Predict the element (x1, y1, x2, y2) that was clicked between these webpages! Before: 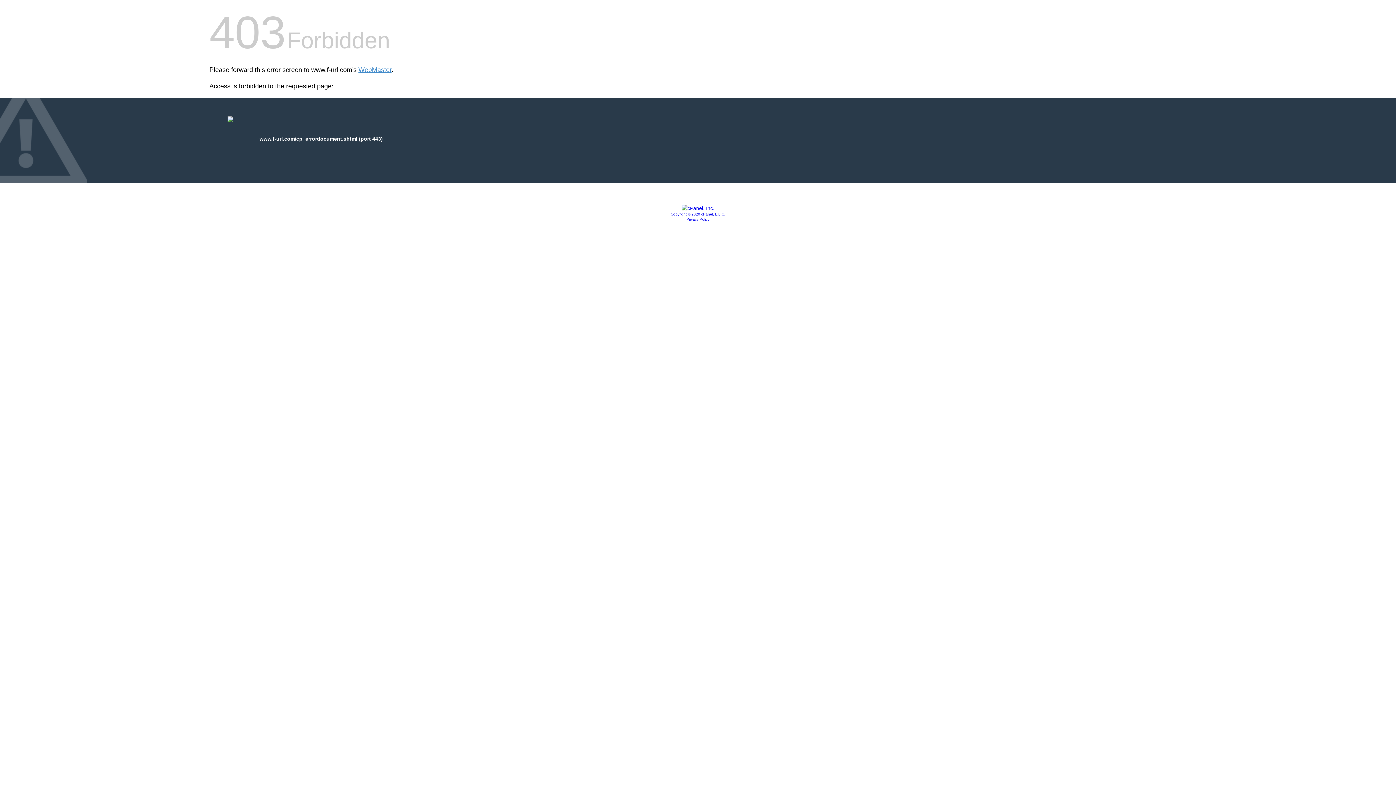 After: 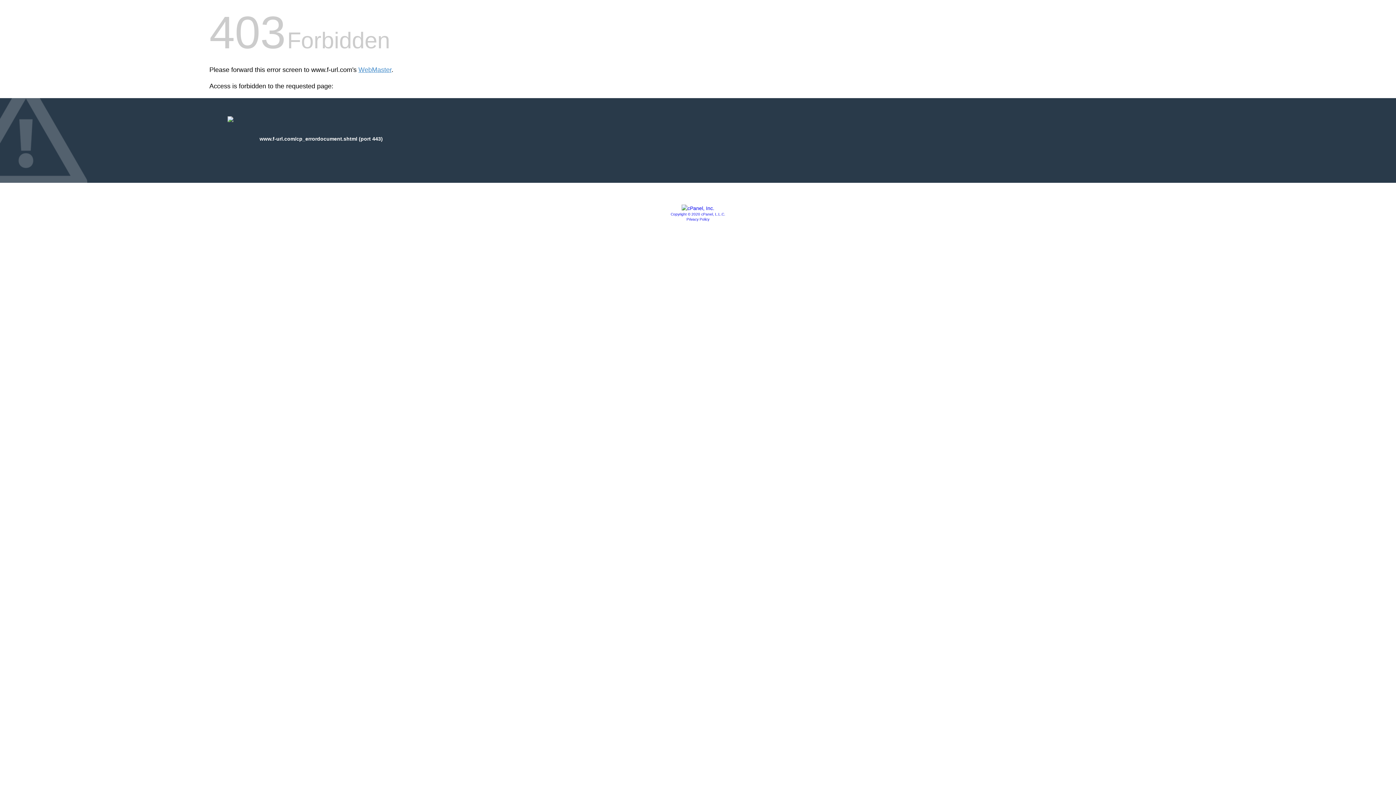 Action: bbox: (681, 205, 714, 211)